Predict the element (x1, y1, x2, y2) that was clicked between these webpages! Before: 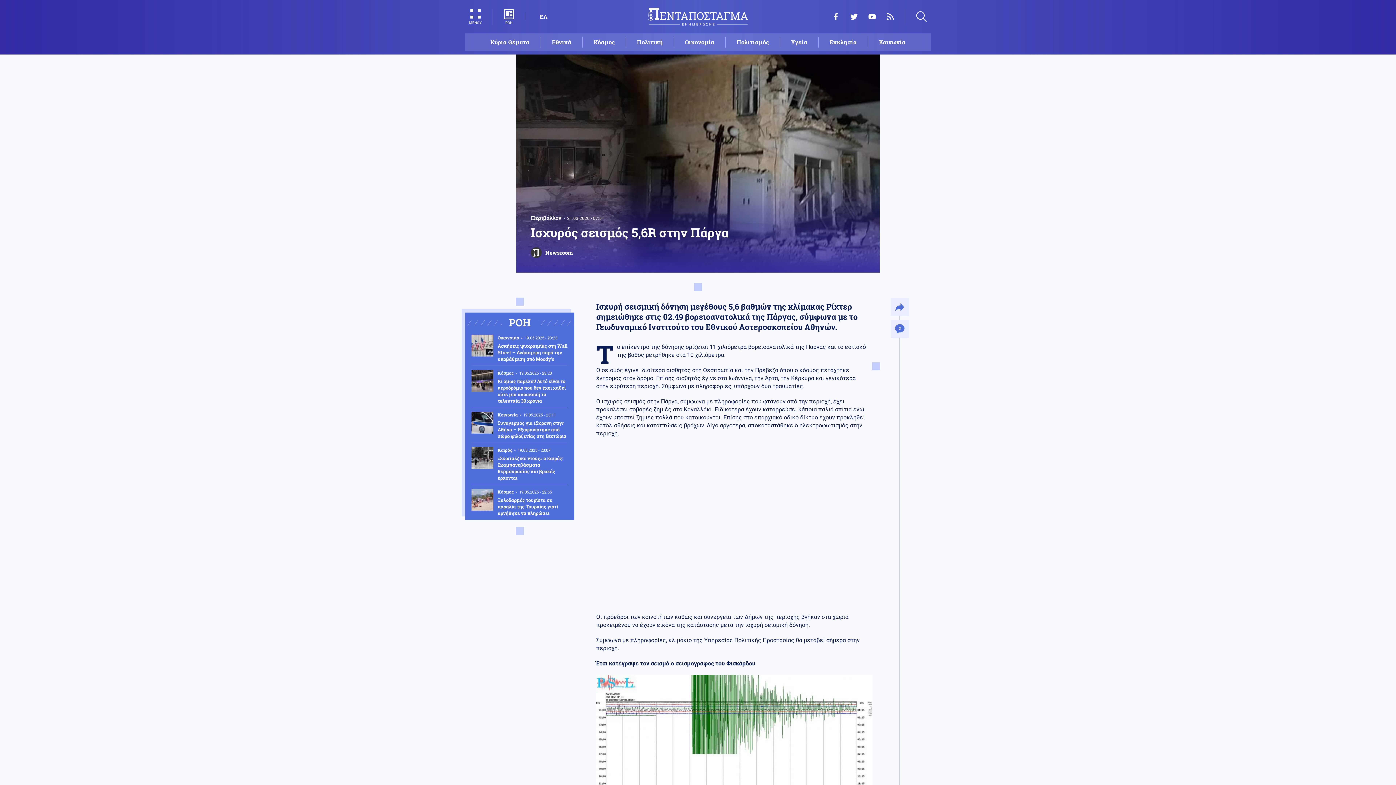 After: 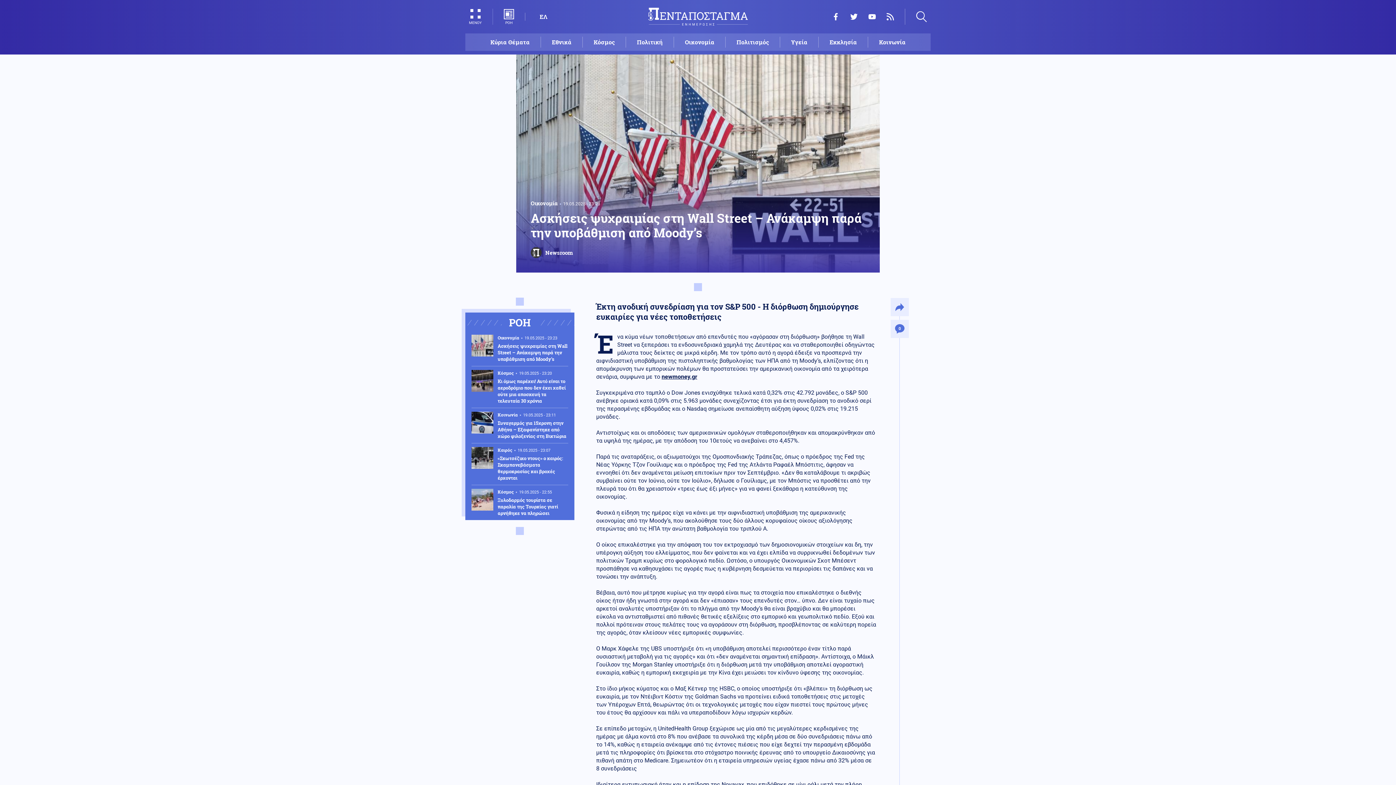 Action: bbox: (471, 334, 568, 366) label: Οικονομία 19.05.2025 - 23:23
Ασκήσεις ψυχραιμίας στη Wall Street – Ανάκαμψη παρά την υποβάθμιση από Moody’s